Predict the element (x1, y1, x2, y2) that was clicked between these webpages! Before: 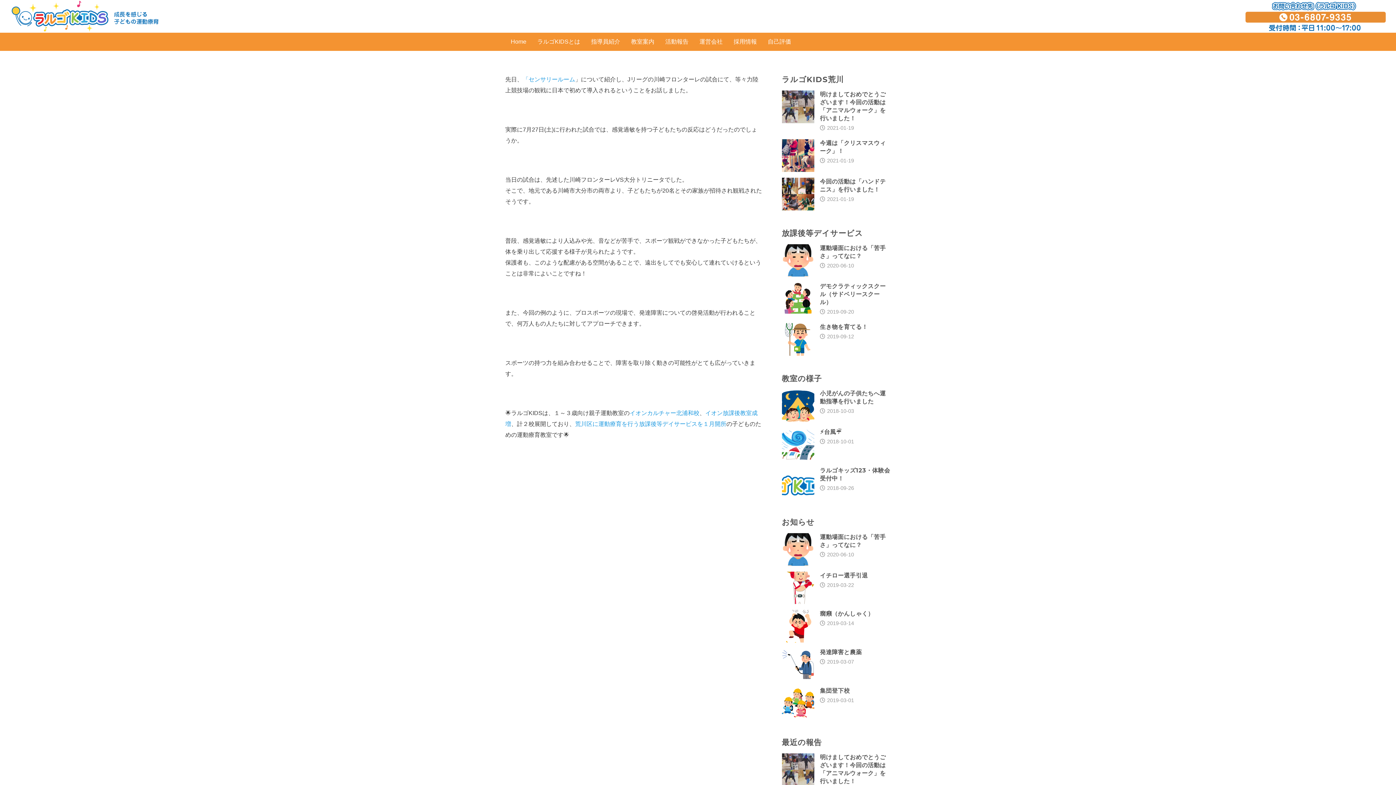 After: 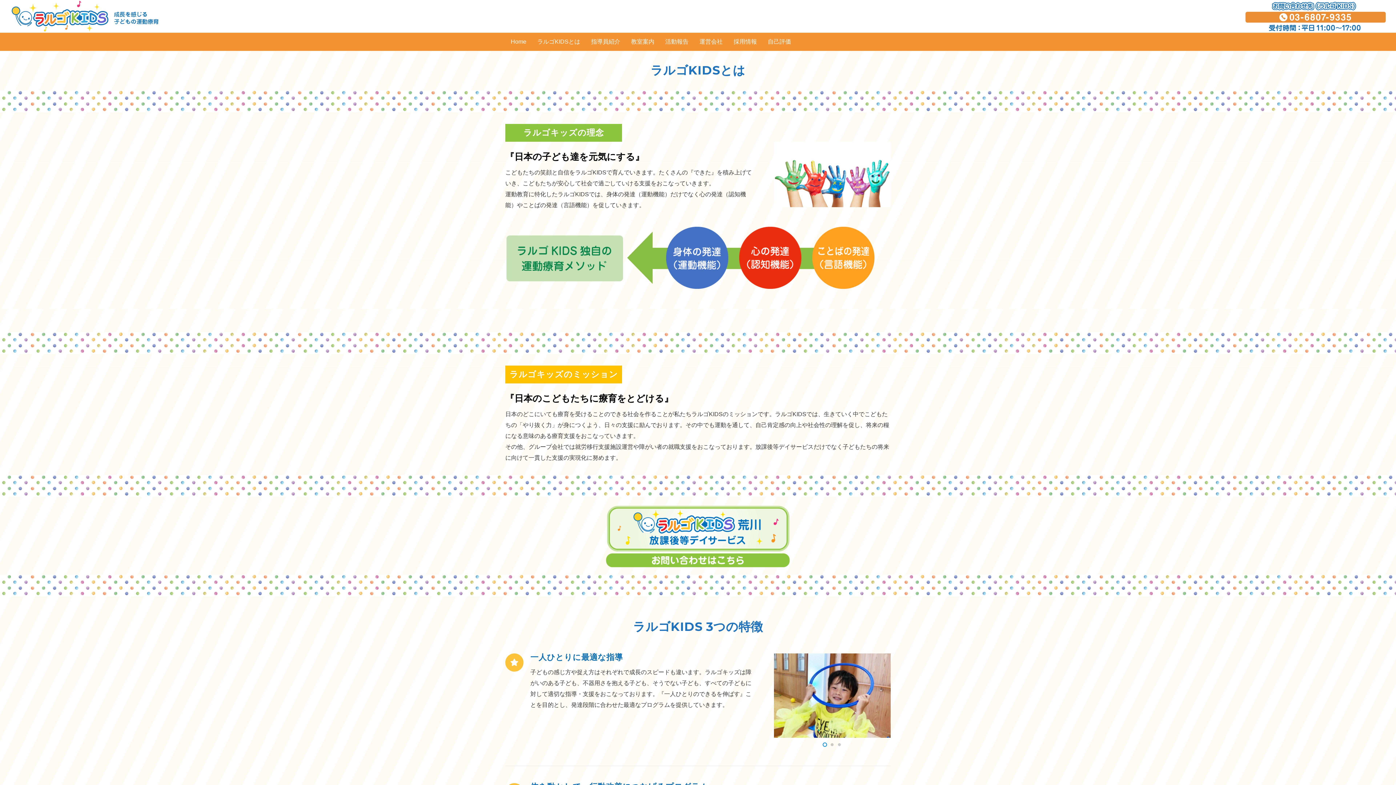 Action: label: ラルゴKIDSとは bbox: (532, 32, 585, 50)